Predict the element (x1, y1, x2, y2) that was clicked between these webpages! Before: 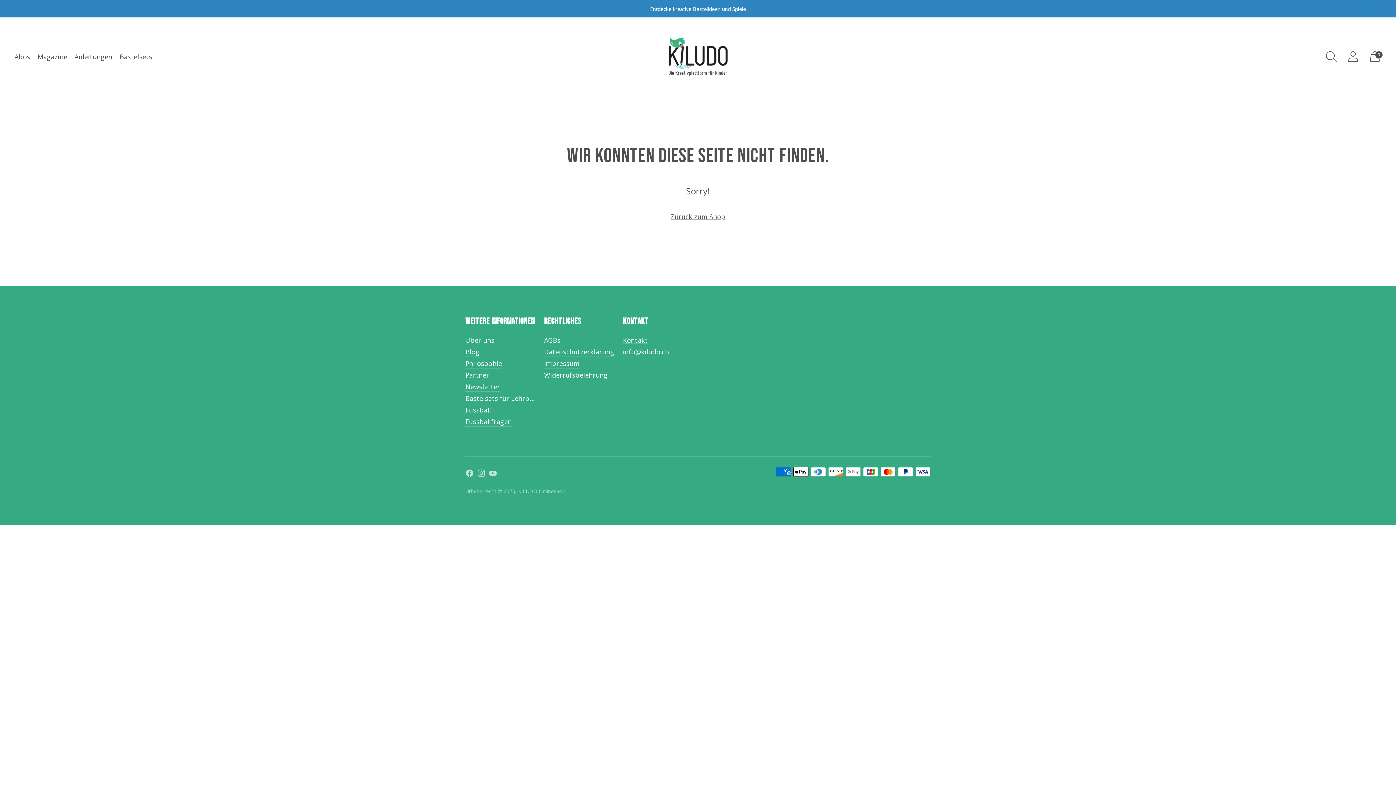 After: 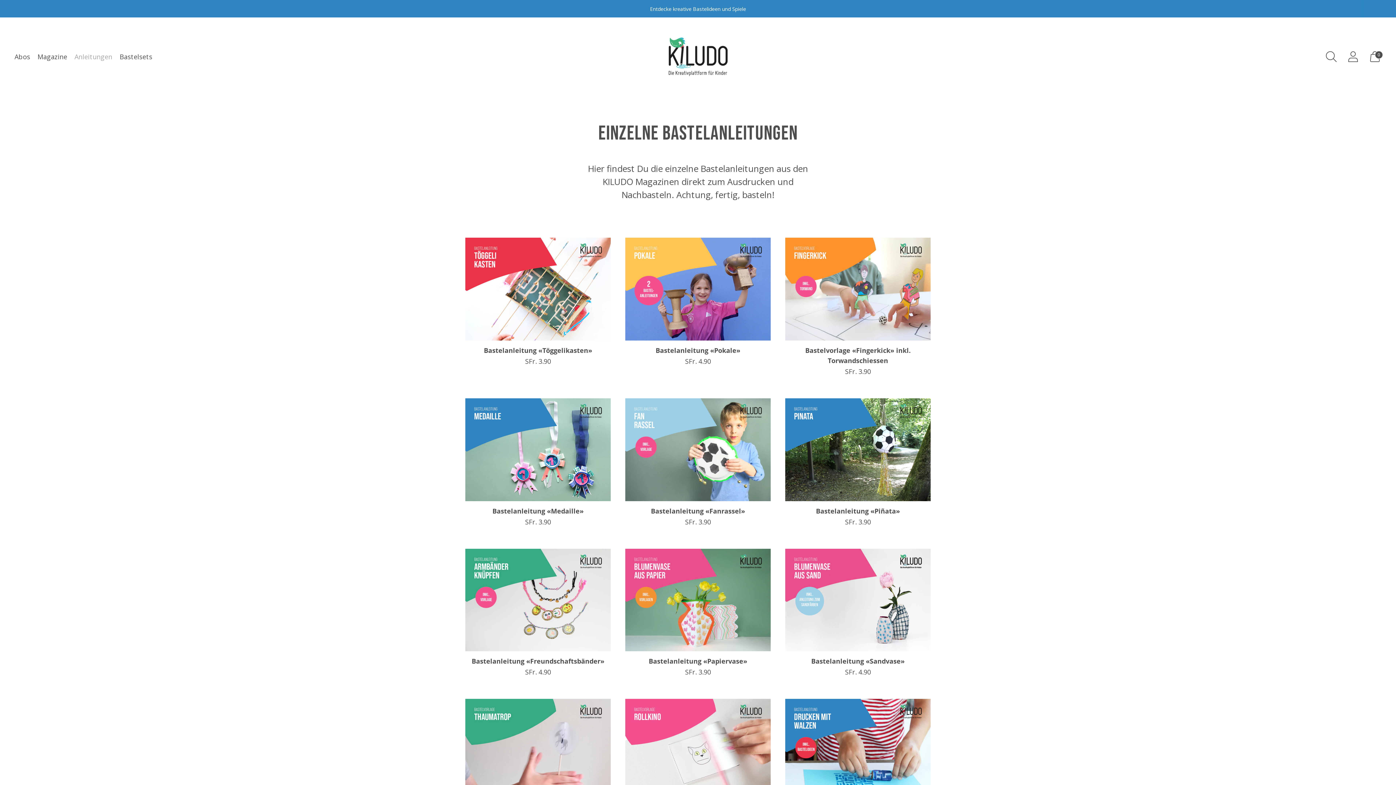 Action: label: Anleitungen bbox: (74, 48, 112, 64)